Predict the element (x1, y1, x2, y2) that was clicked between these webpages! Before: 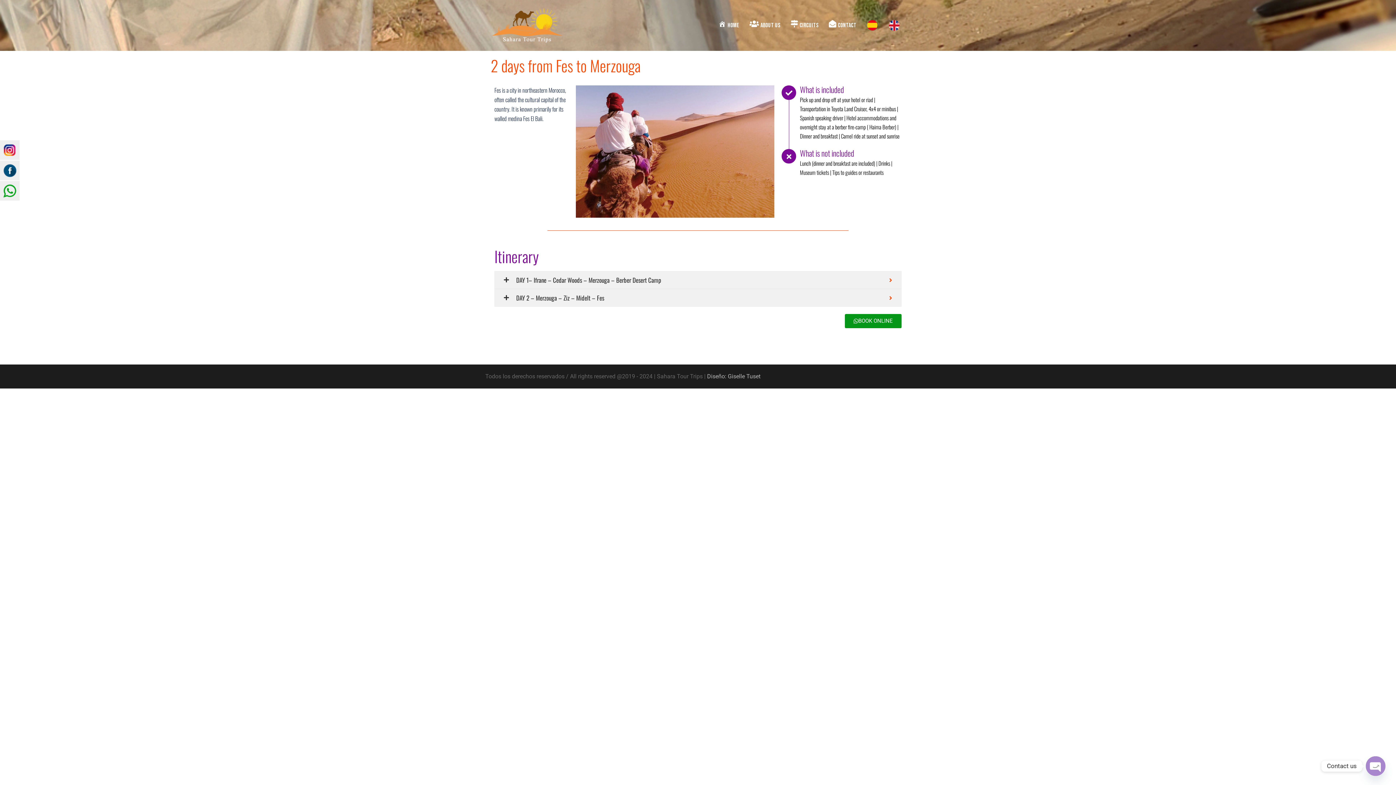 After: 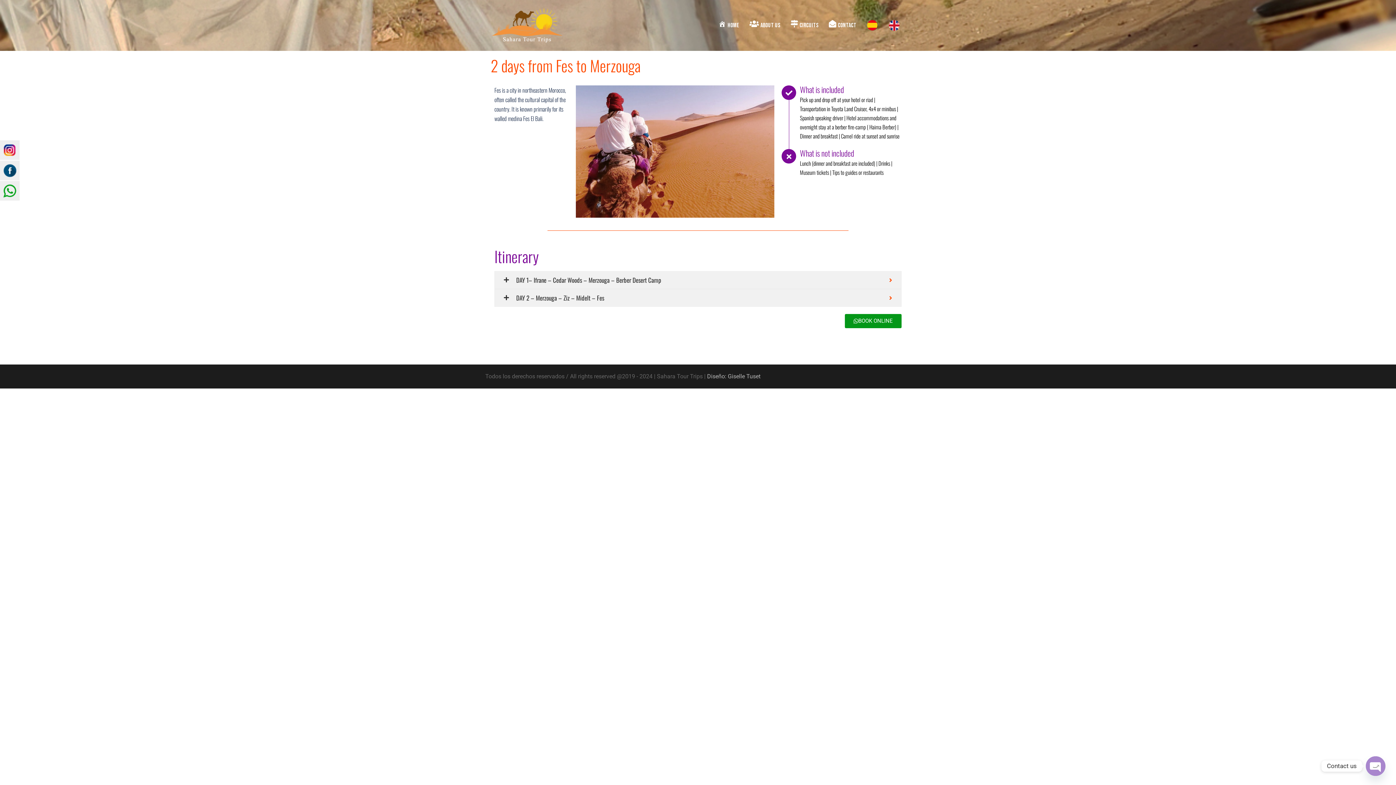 Action: bbox: (888, 19, 900, 31)